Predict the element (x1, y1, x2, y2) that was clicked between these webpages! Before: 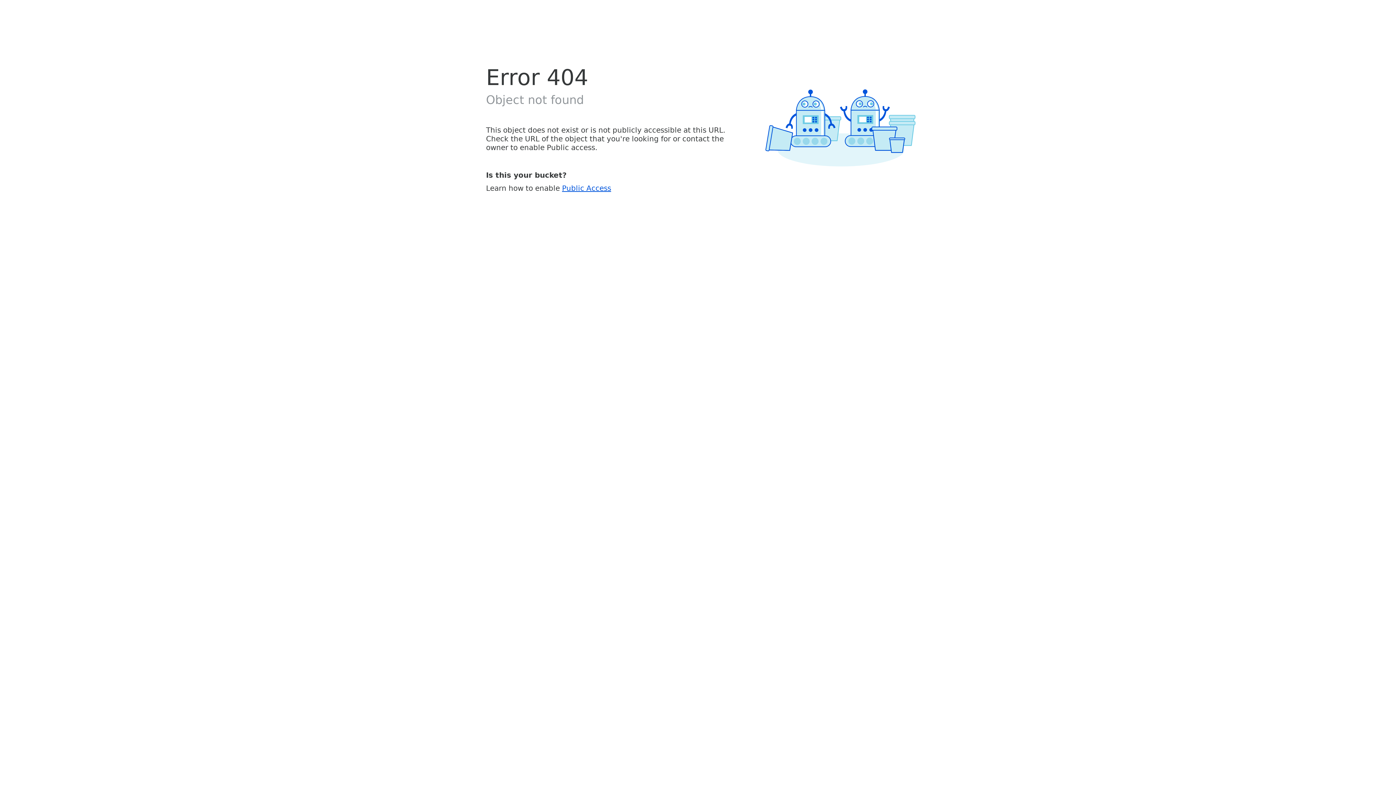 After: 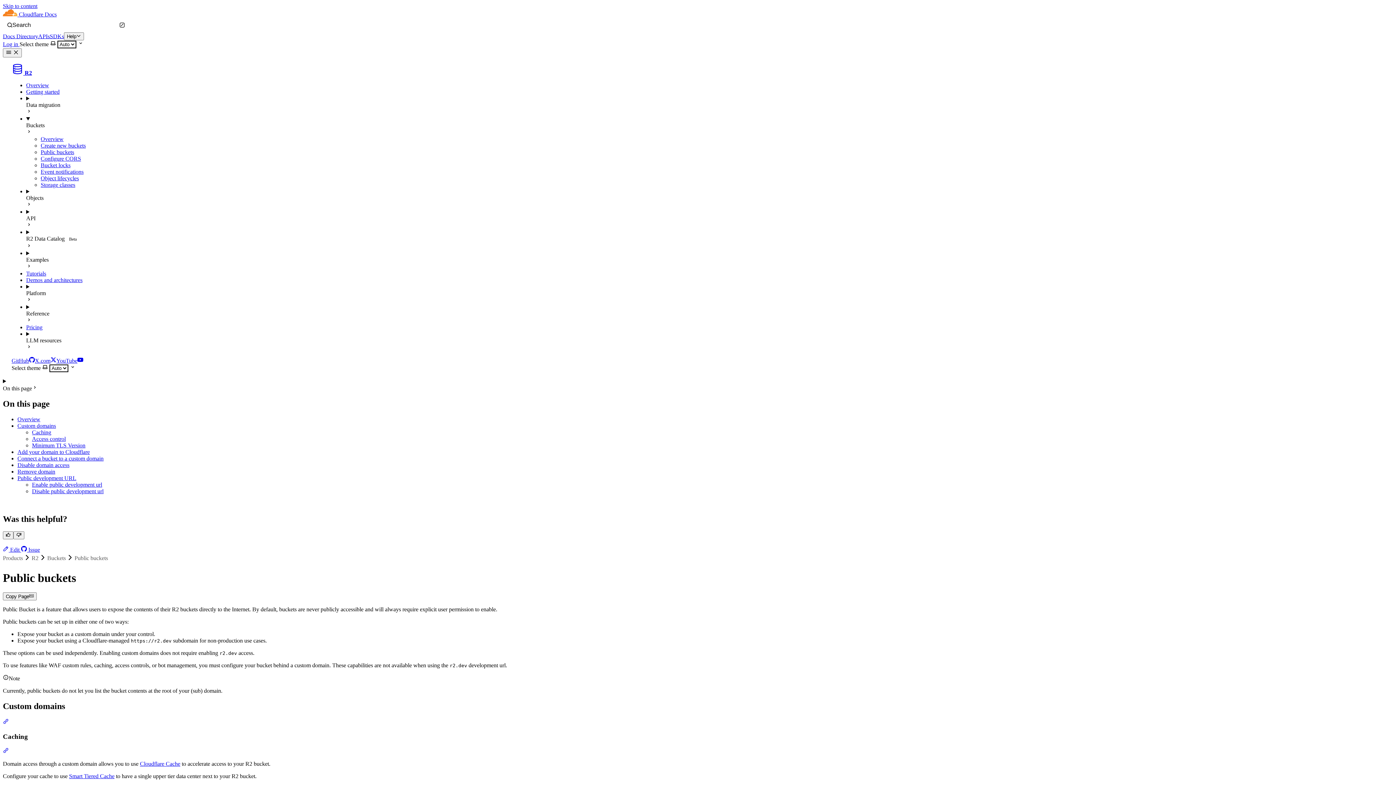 Action: label: Public Access bbox: (562, 183, 611, 192)